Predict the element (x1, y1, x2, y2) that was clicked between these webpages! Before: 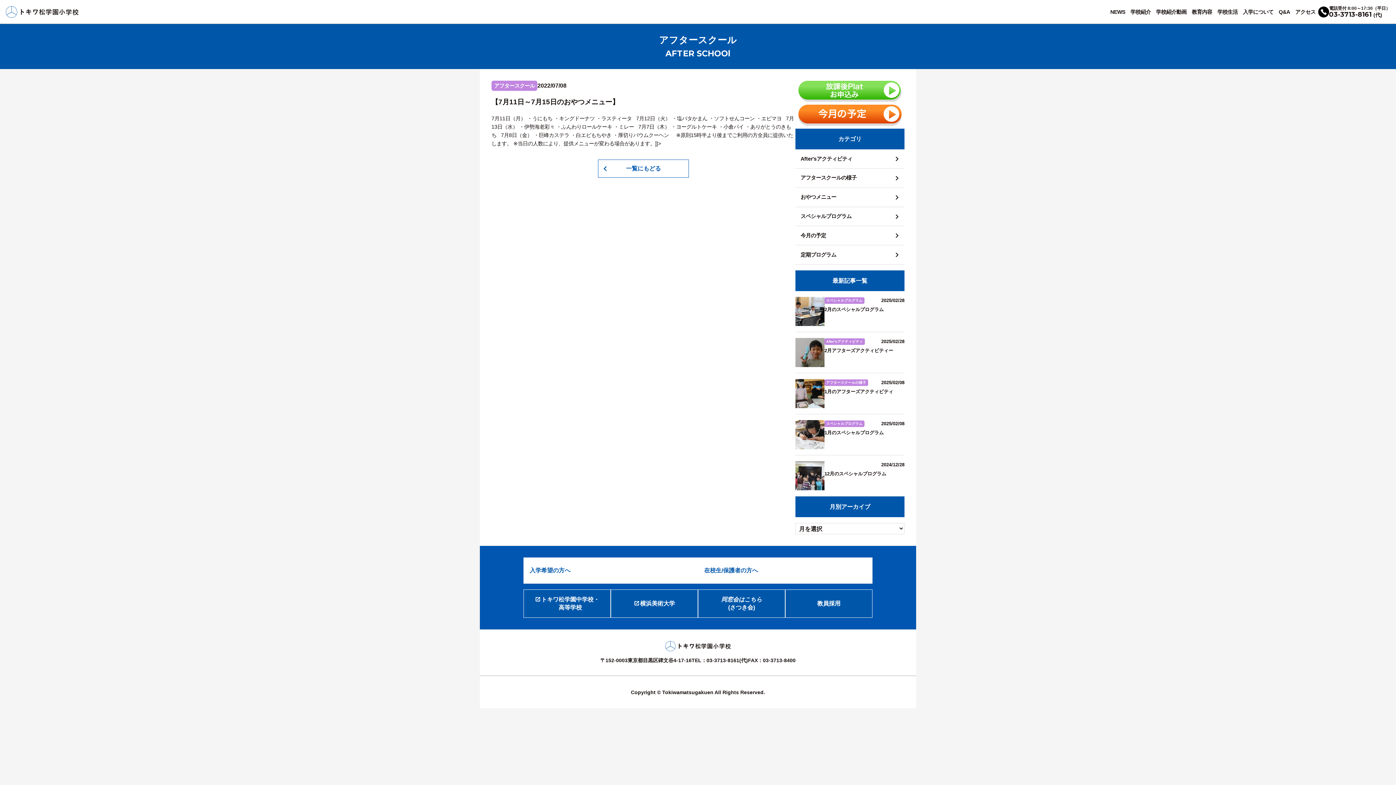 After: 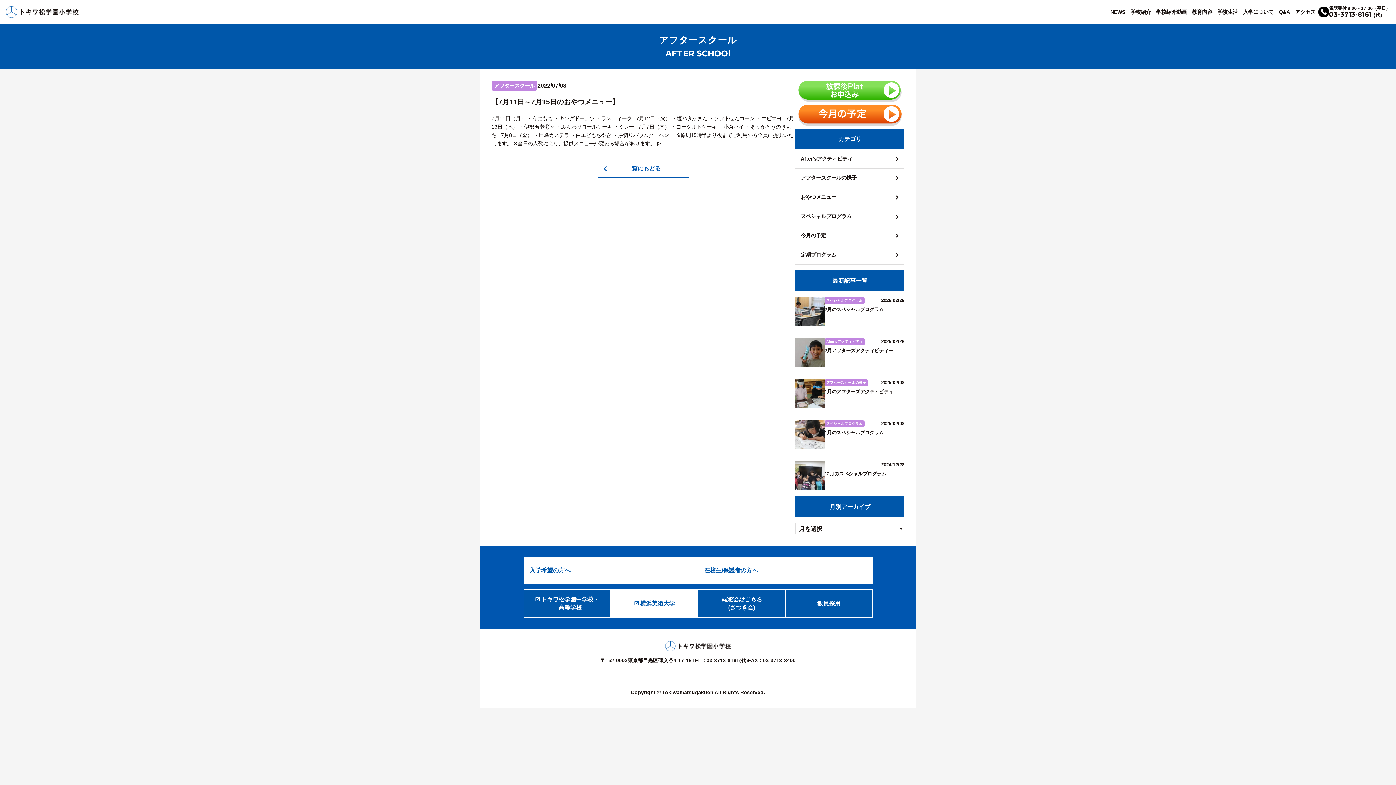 Action: bbox: (610, 589, 698, 618) label: 横浜美術大学